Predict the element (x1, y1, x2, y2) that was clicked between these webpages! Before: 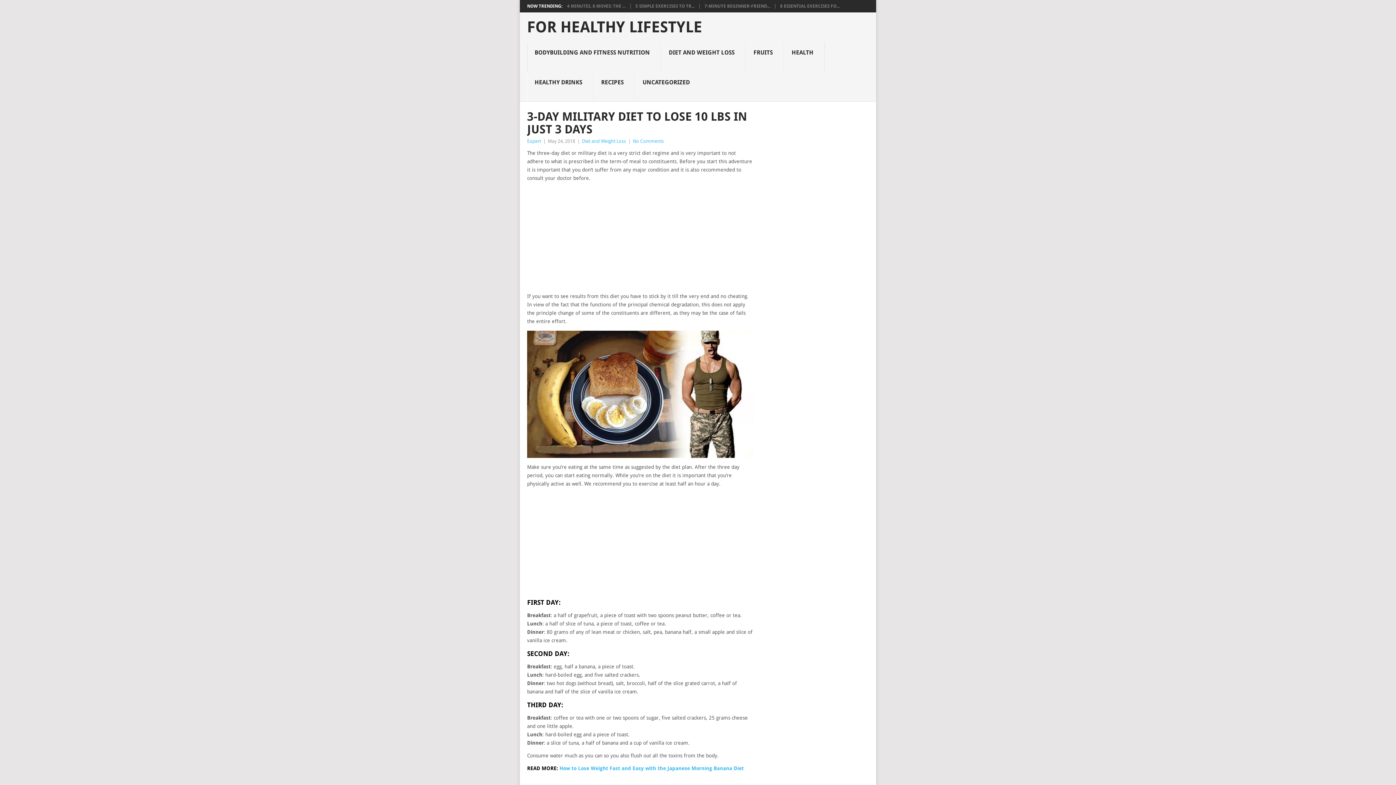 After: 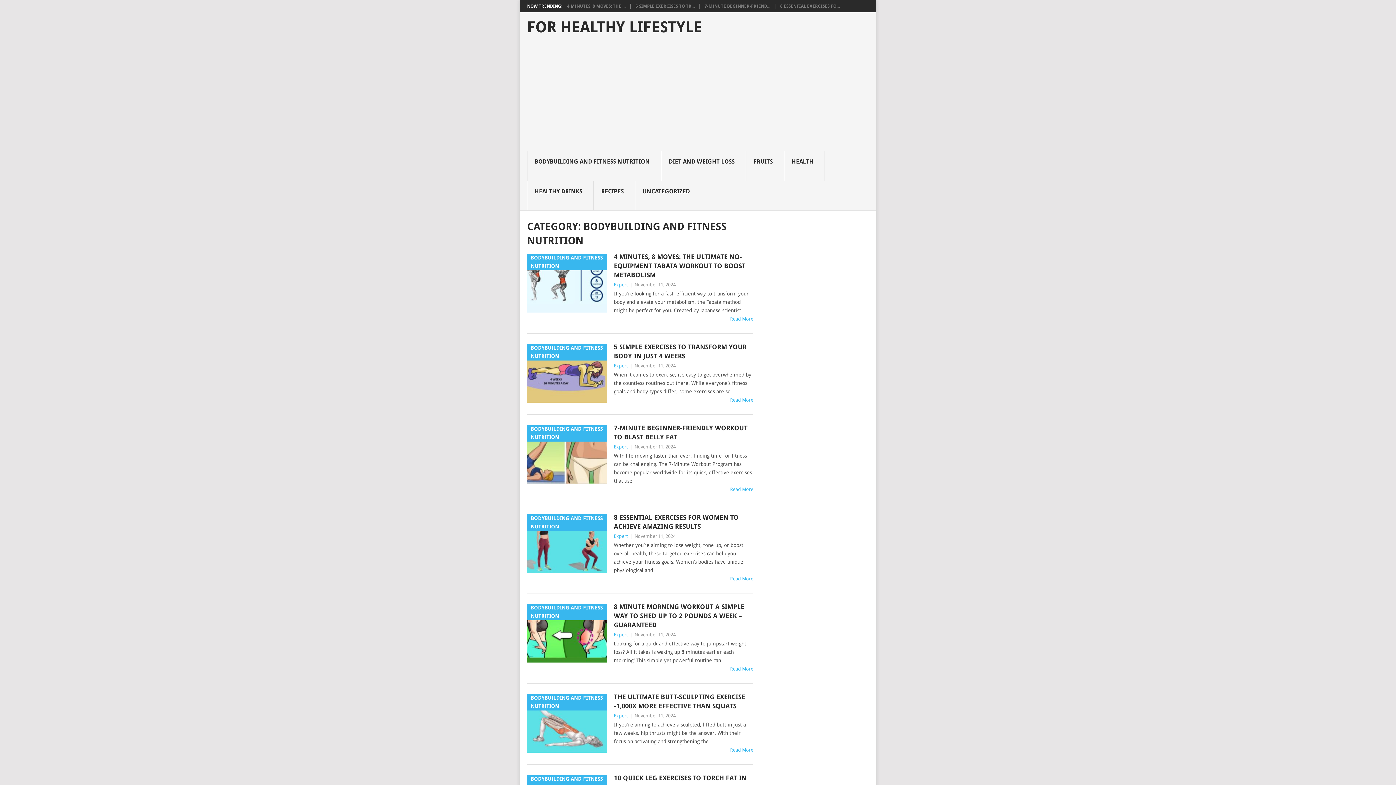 Action: bbox: (527, 42, 661, 72) label: BODYBUILDING AND FITNESS NUTRITION